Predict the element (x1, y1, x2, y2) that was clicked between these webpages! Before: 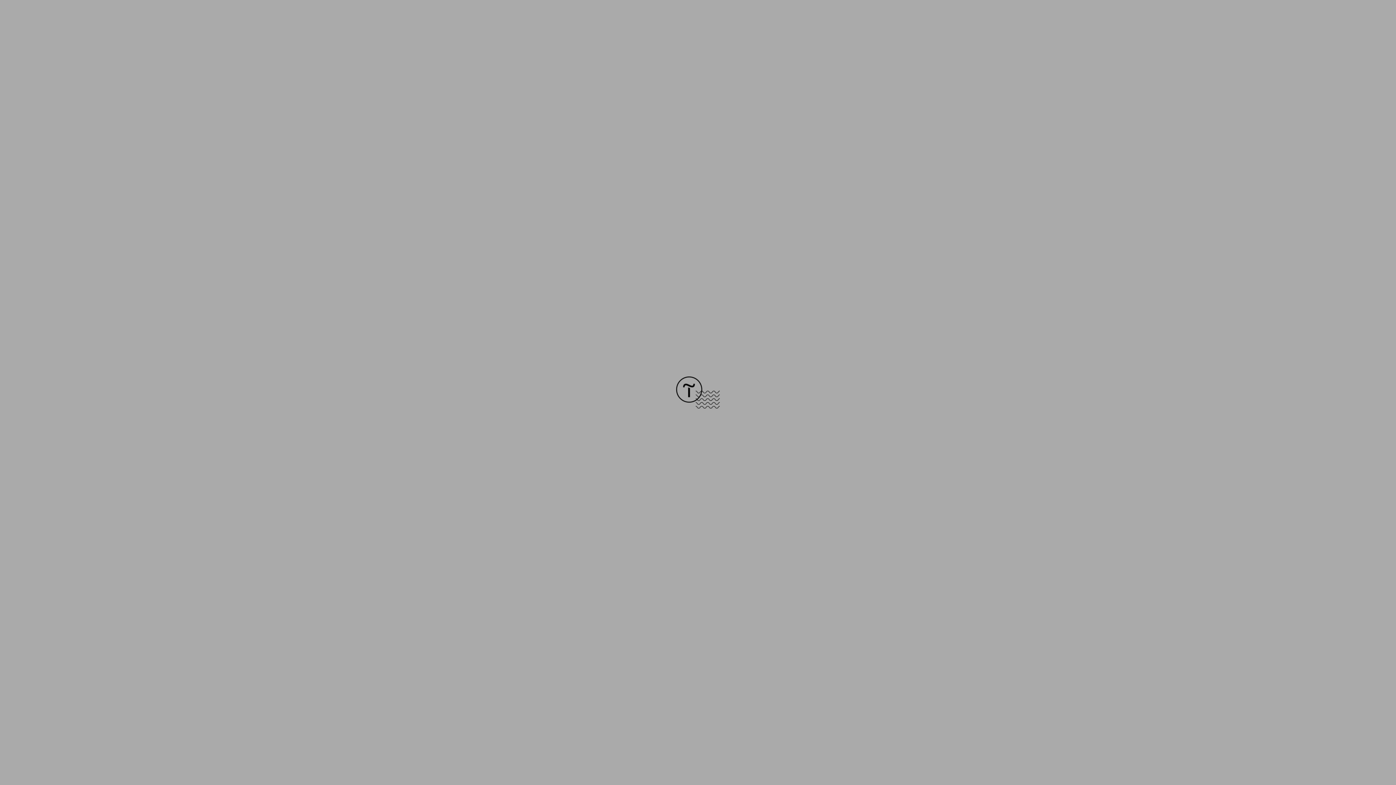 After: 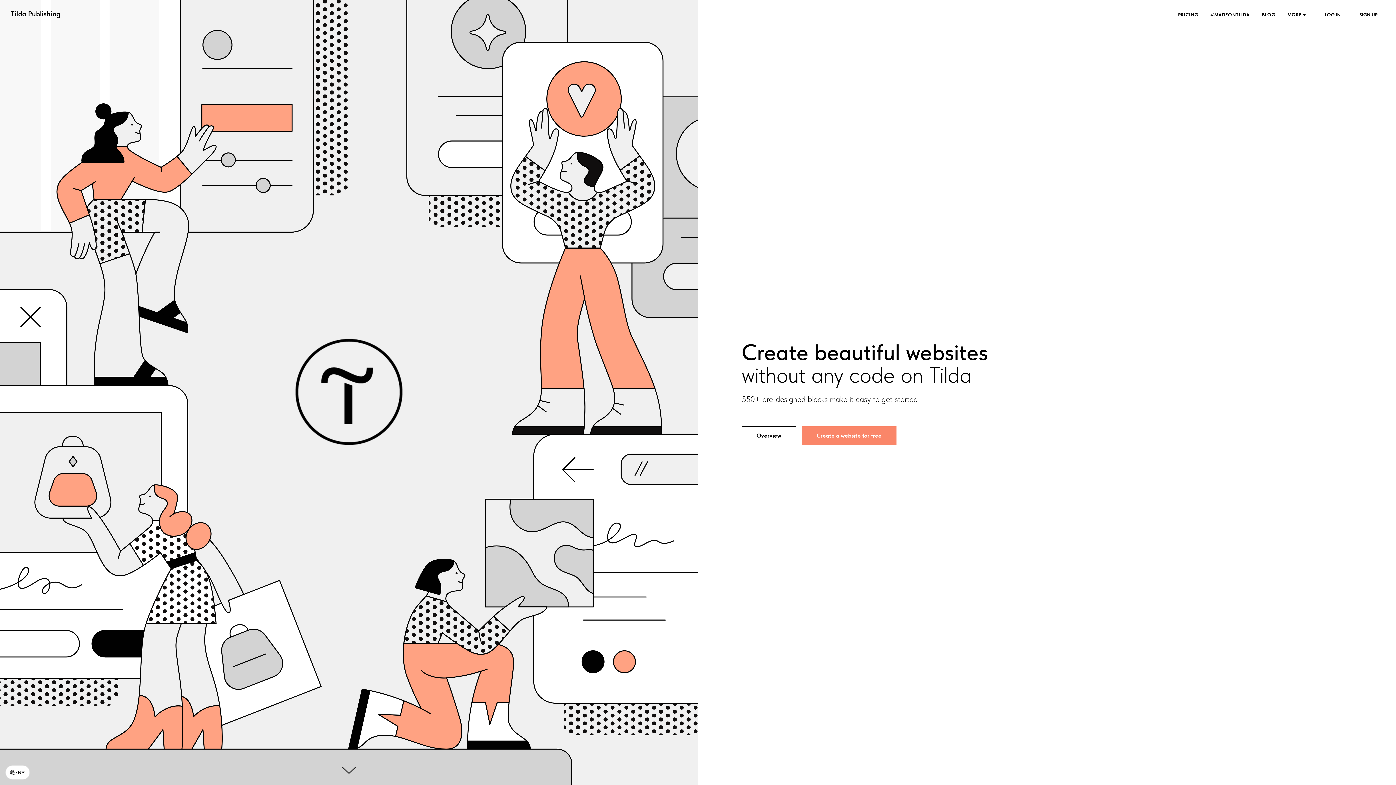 Action: bbox: (676, 403, 720, 409)